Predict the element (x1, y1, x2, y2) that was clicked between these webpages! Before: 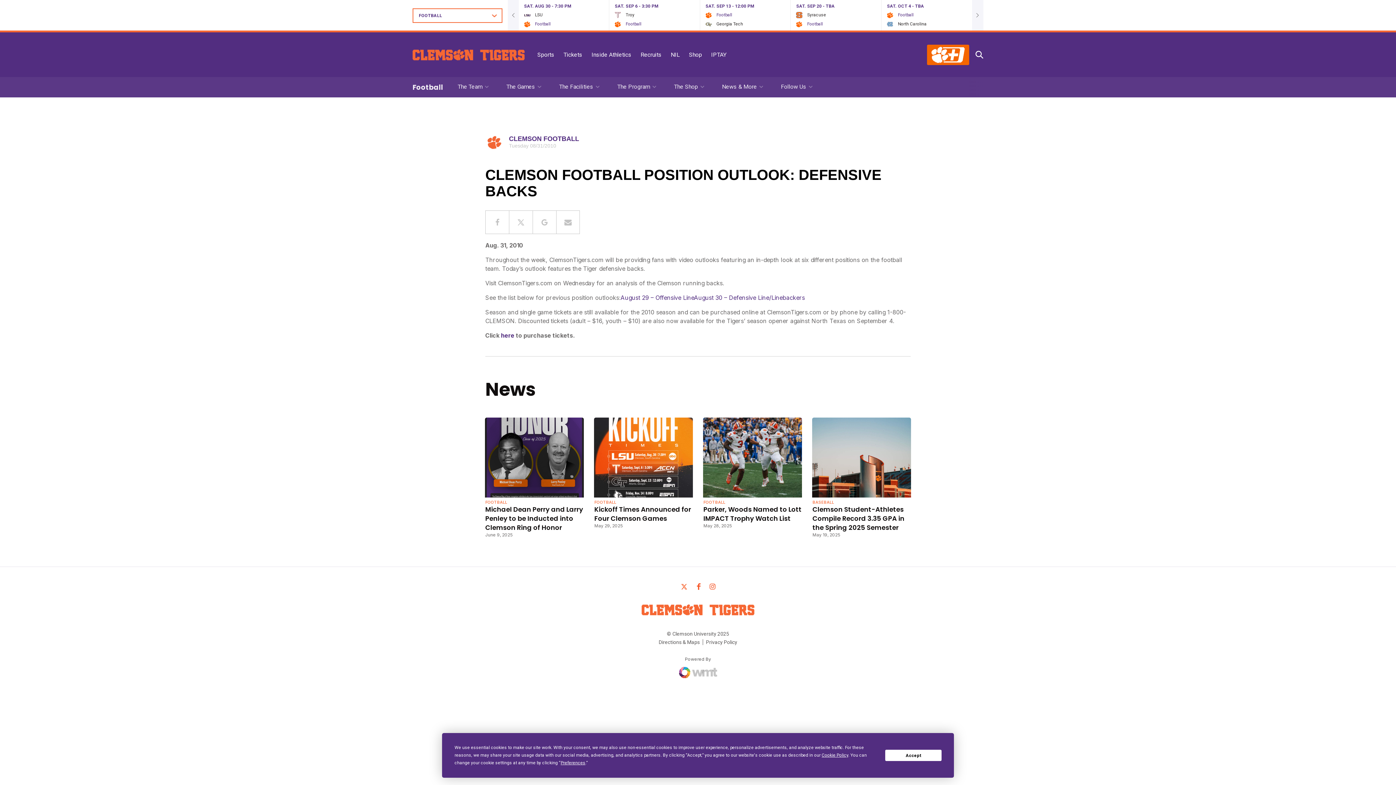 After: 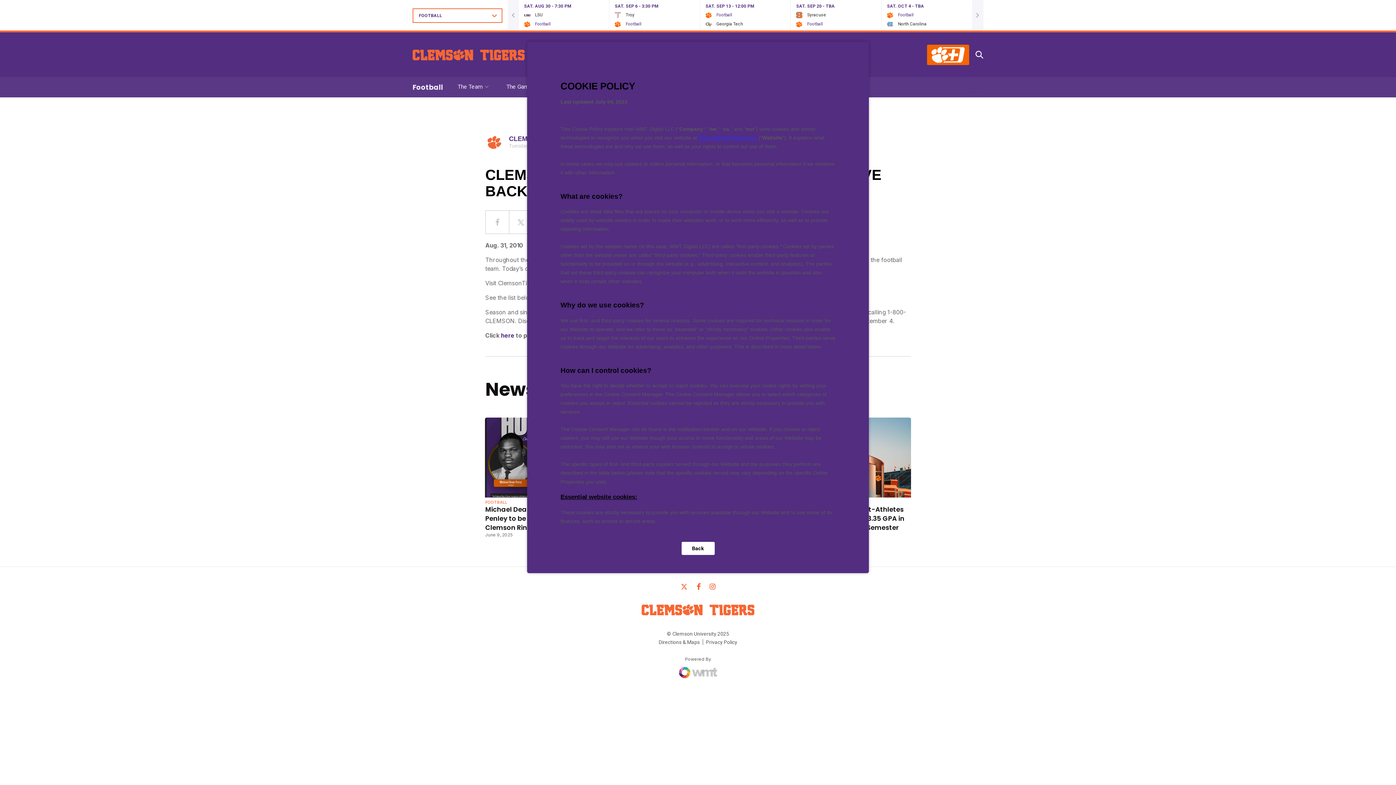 Action: label: Cookie Policy bbox: (821, 753, 848, 758)